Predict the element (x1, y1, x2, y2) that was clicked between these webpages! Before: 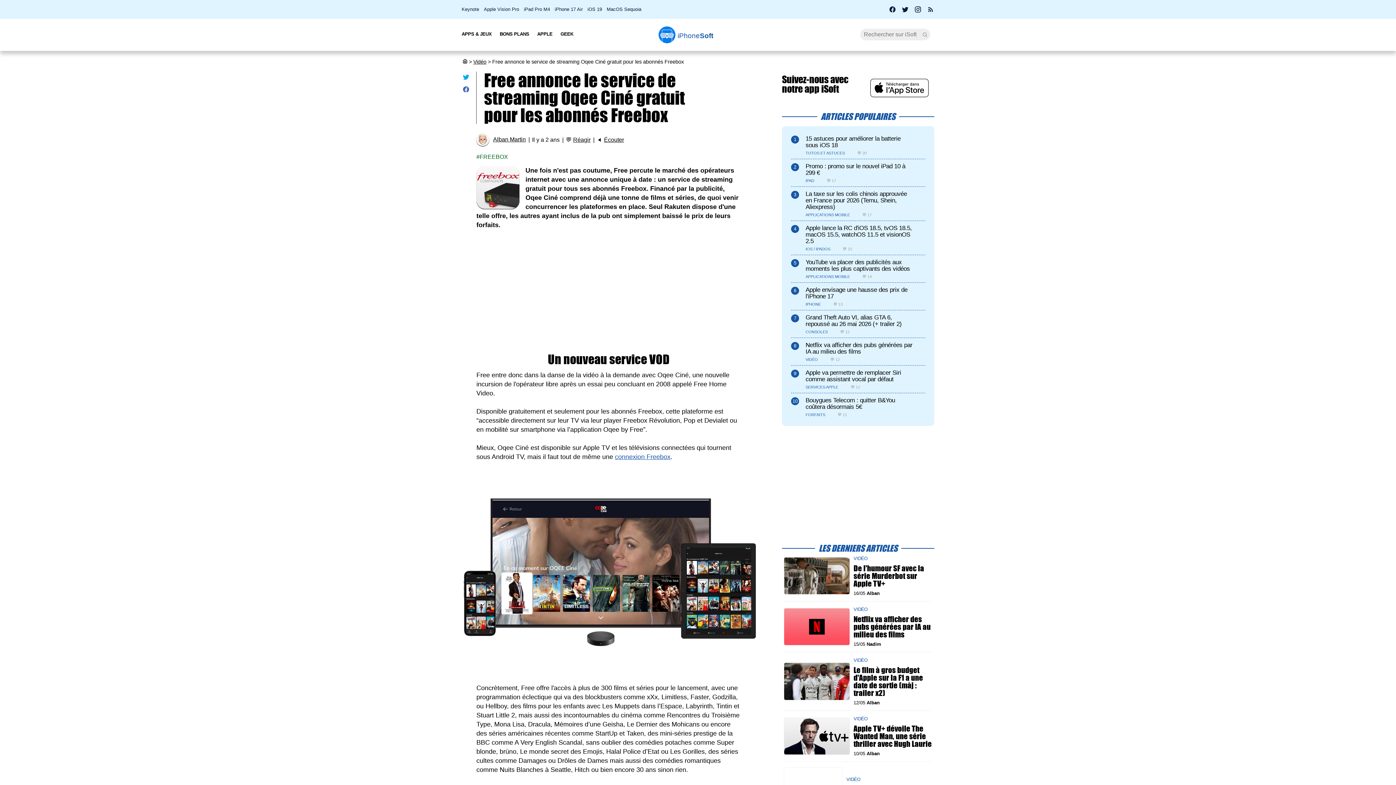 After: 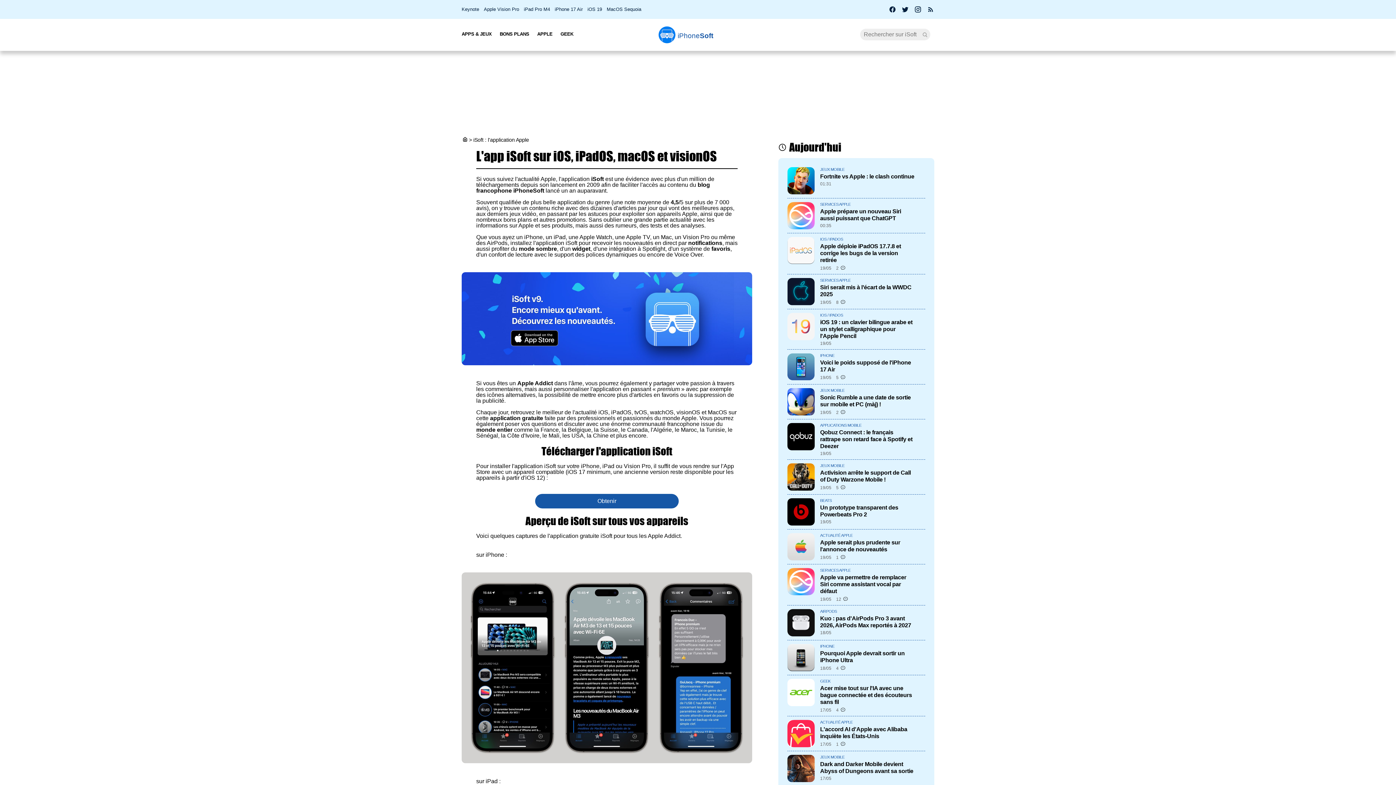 Action: bbox: (865, 78, 934, 97)